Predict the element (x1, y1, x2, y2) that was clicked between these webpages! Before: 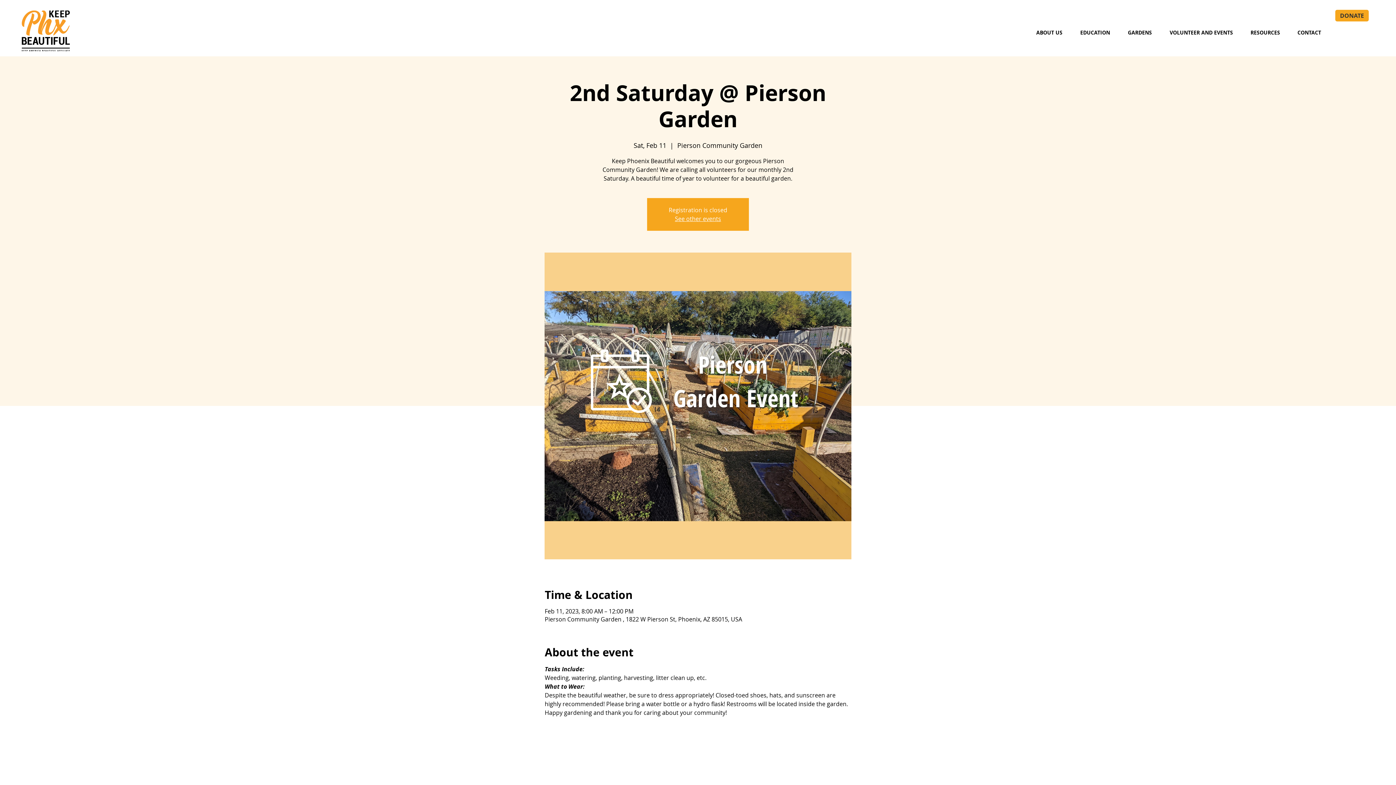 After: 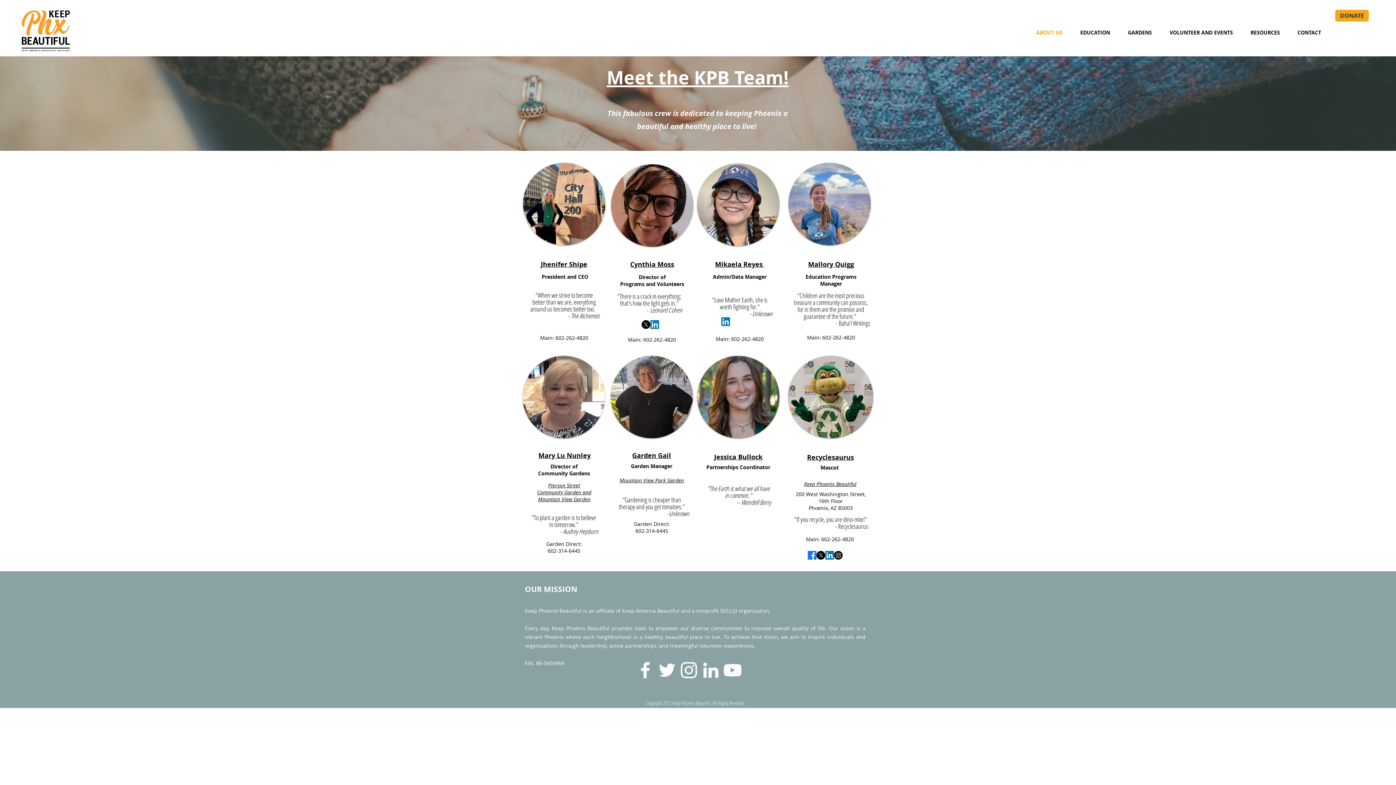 Action: bbox: (1027, 24, 1071, 41) label: ABOUT US